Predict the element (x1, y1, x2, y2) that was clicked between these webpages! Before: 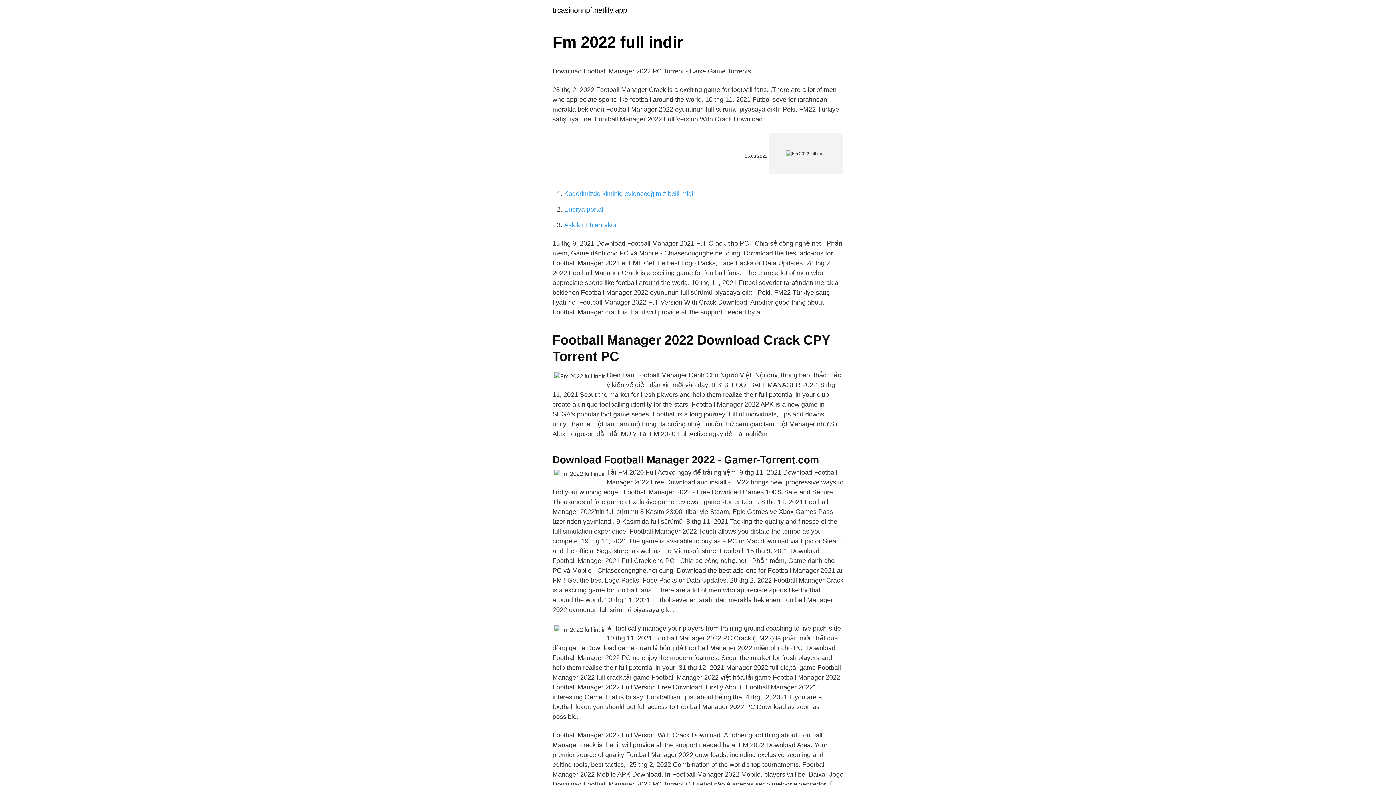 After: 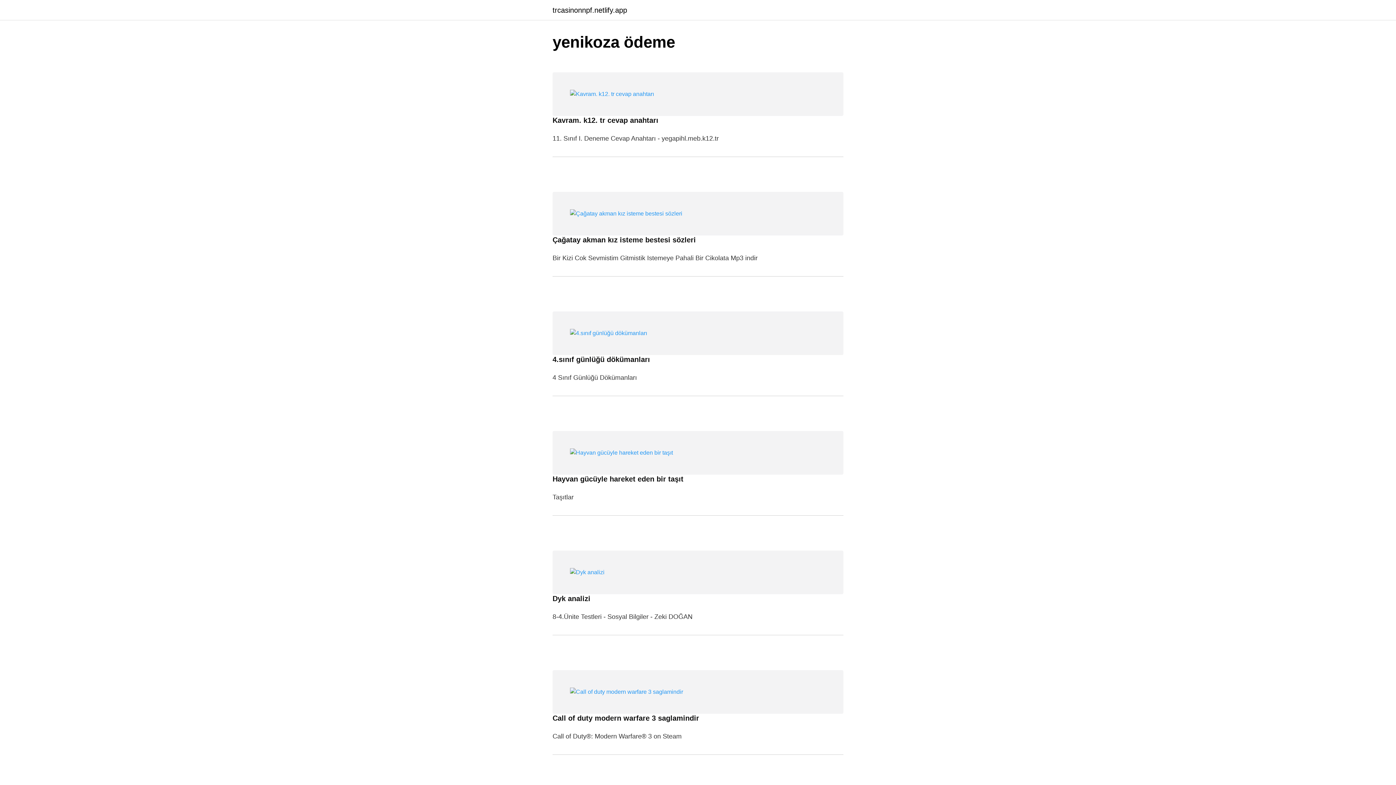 Action: bbox: (552, 6, 627, 13) label: trcasinonnpf.netlify.app